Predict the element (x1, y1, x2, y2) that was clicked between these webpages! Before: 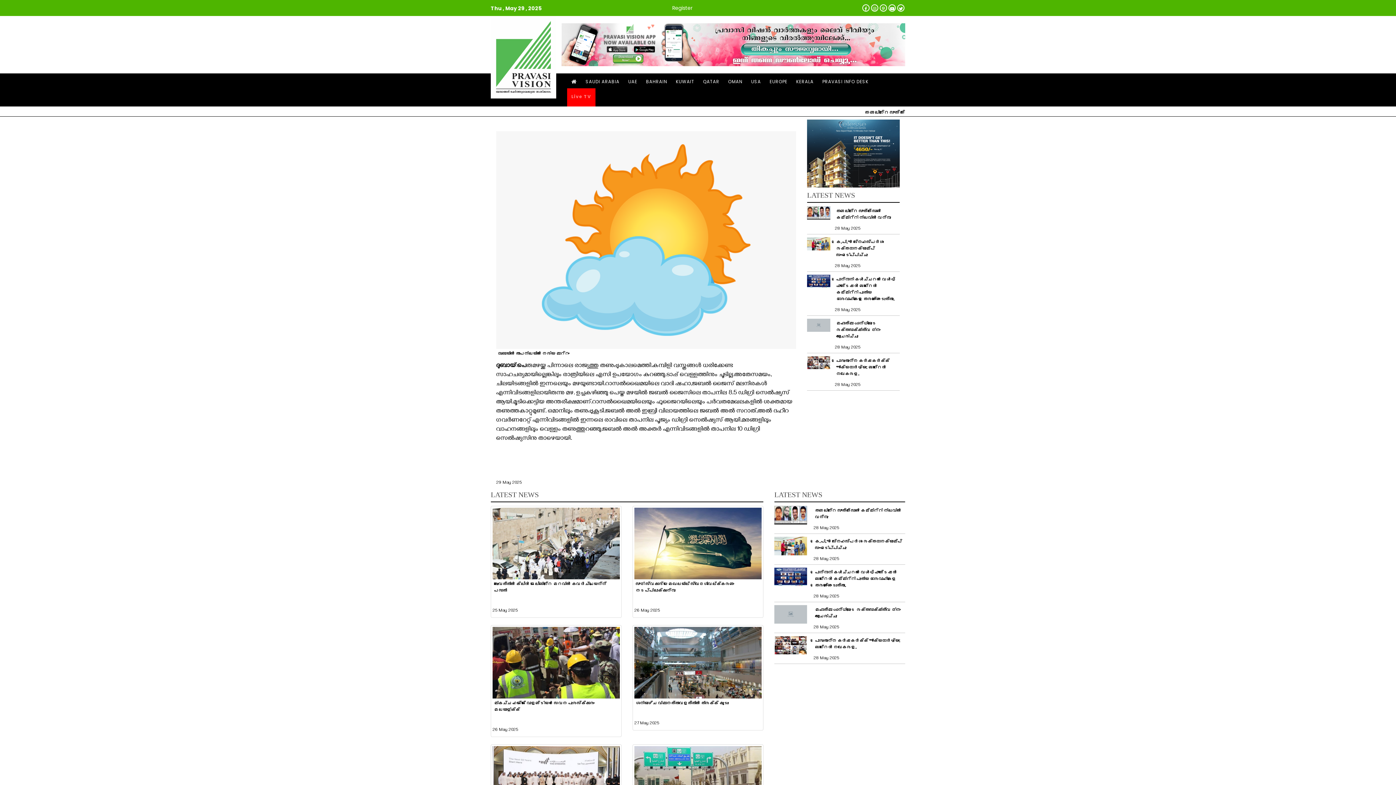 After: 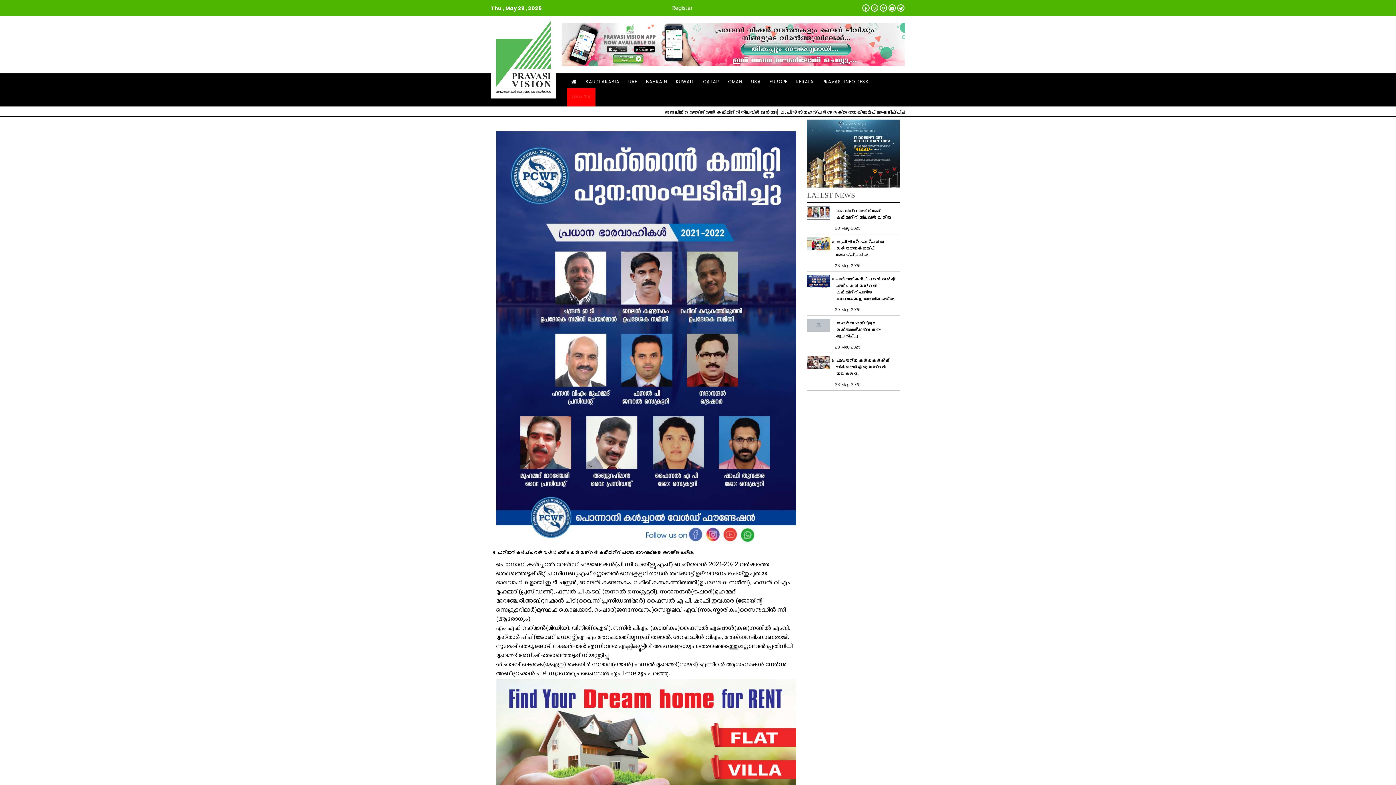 Action: bbox: (807, 274, 900, 315) label: പൊന്നാനി കൾച്ചറൽ വേൾഡ് ഫൗണ്ടേഷൻ ബഹ്‌റൈൻ കമ്മിറ്റി പുതിയ ഭാരവാഹികളെ തെരഞ്ഞെടുത്തു.

28 May 2025